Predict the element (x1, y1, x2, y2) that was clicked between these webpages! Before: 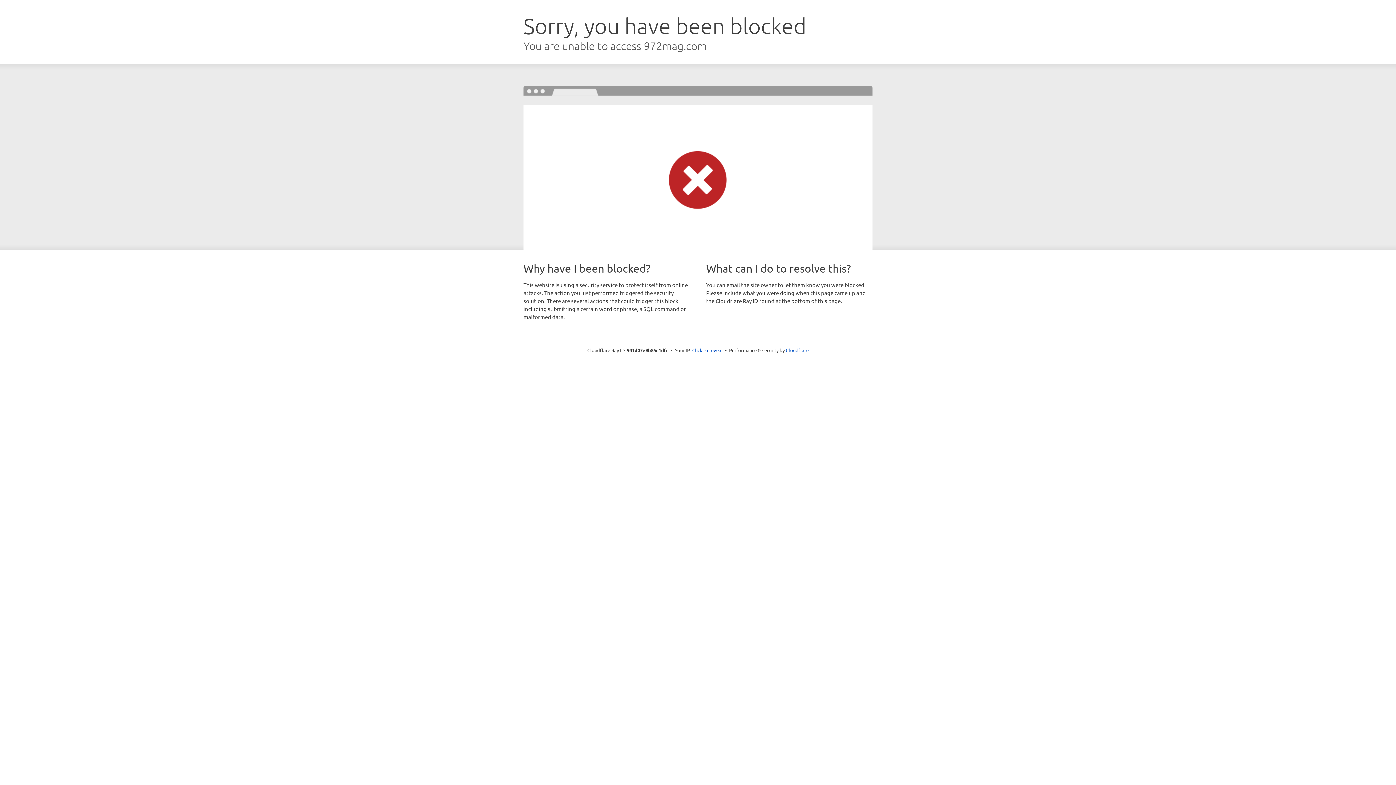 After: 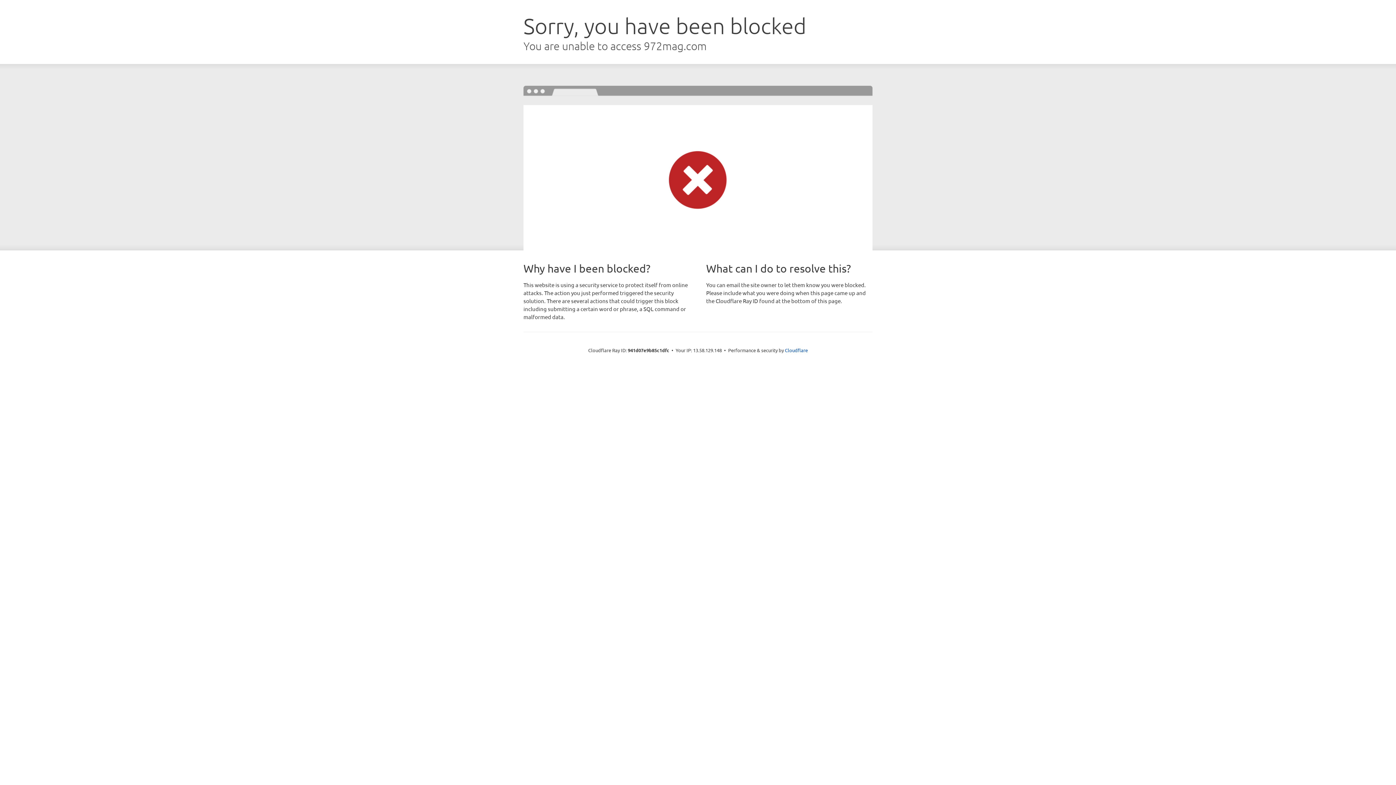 Action: label: Click to reveal bbox: (692, 346, 722, 353)